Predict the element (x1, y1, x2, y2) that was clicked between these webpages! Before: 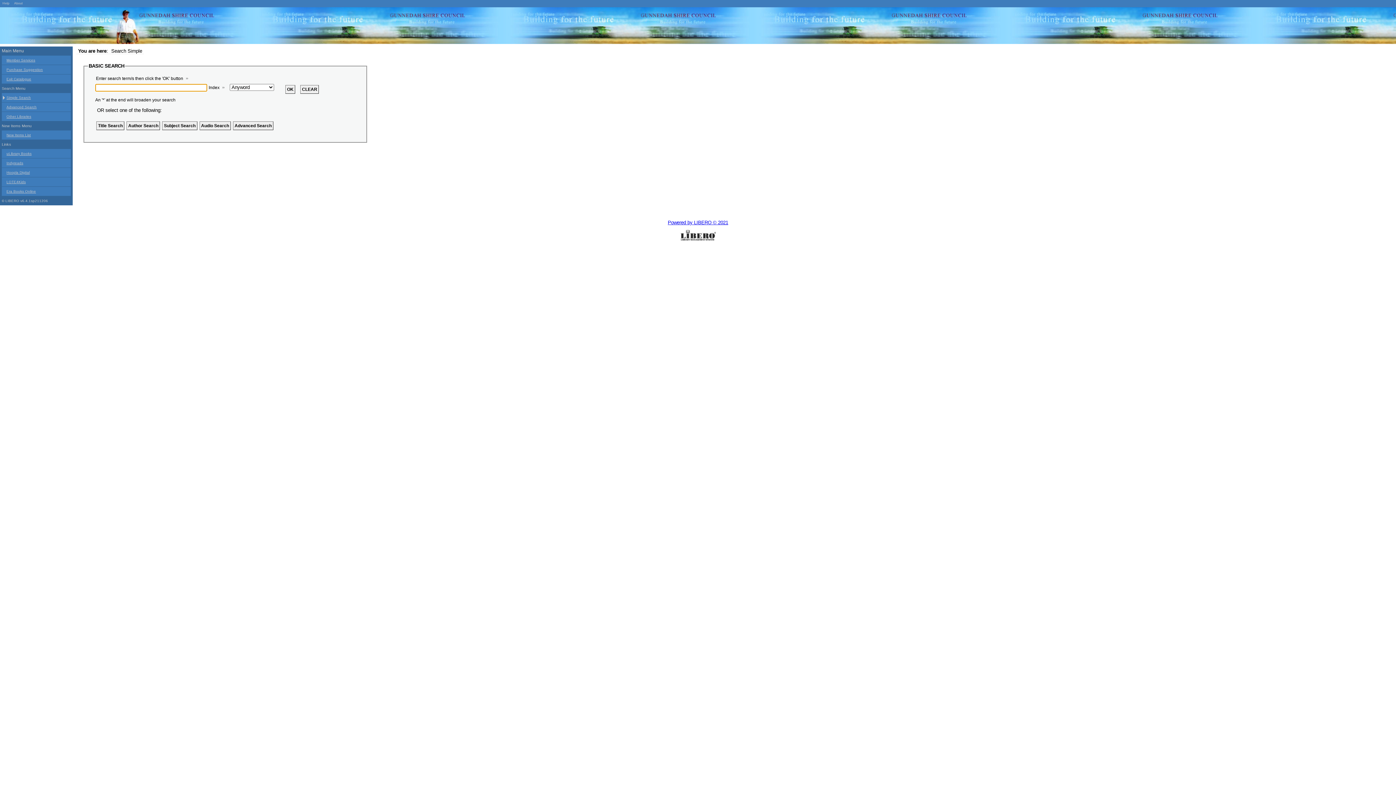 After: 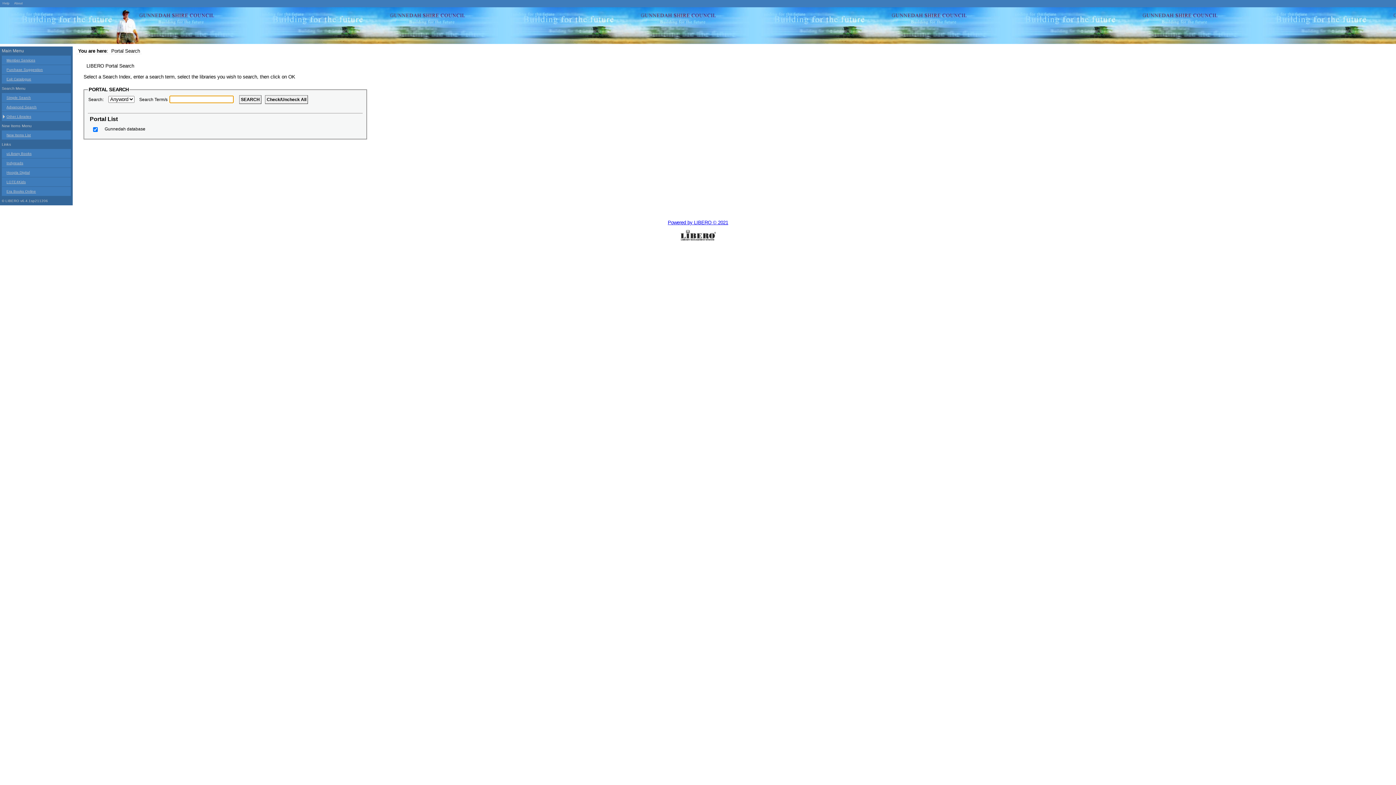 Action: bbox: (1, 112, 70, 121) label: Other Libraries